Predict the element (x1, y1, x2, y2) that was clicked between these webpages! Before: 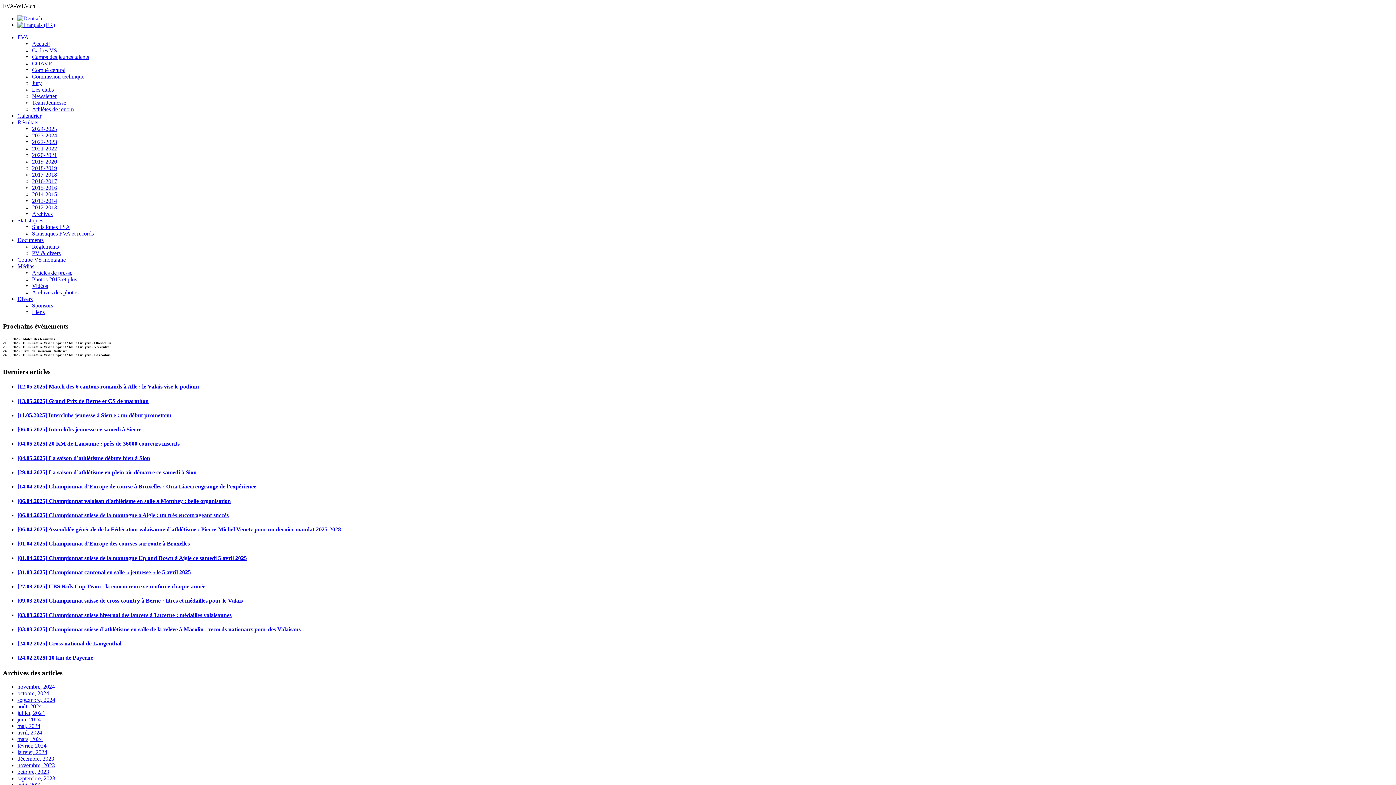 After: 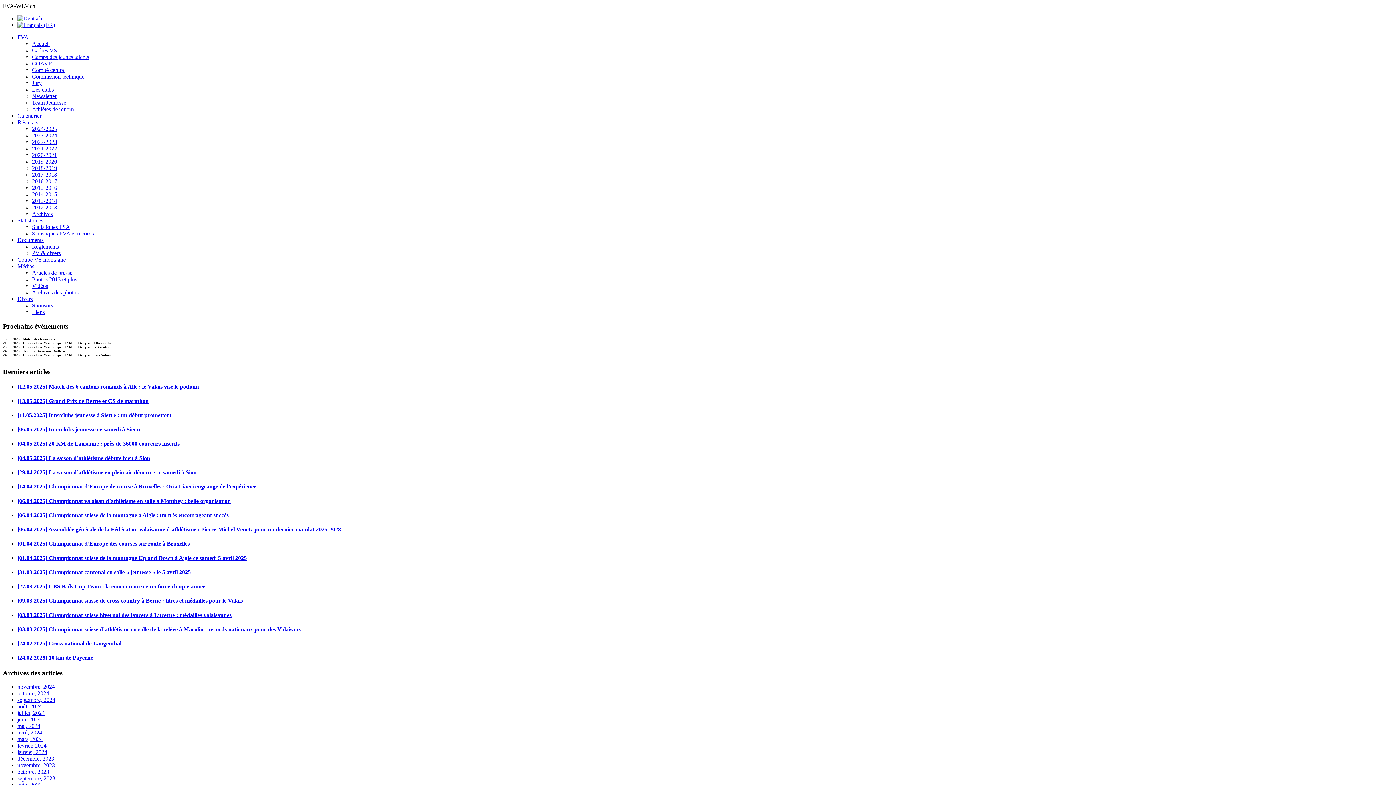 Action: bbox: (32, 230, 93, 236) label: Statistiques FVA et records